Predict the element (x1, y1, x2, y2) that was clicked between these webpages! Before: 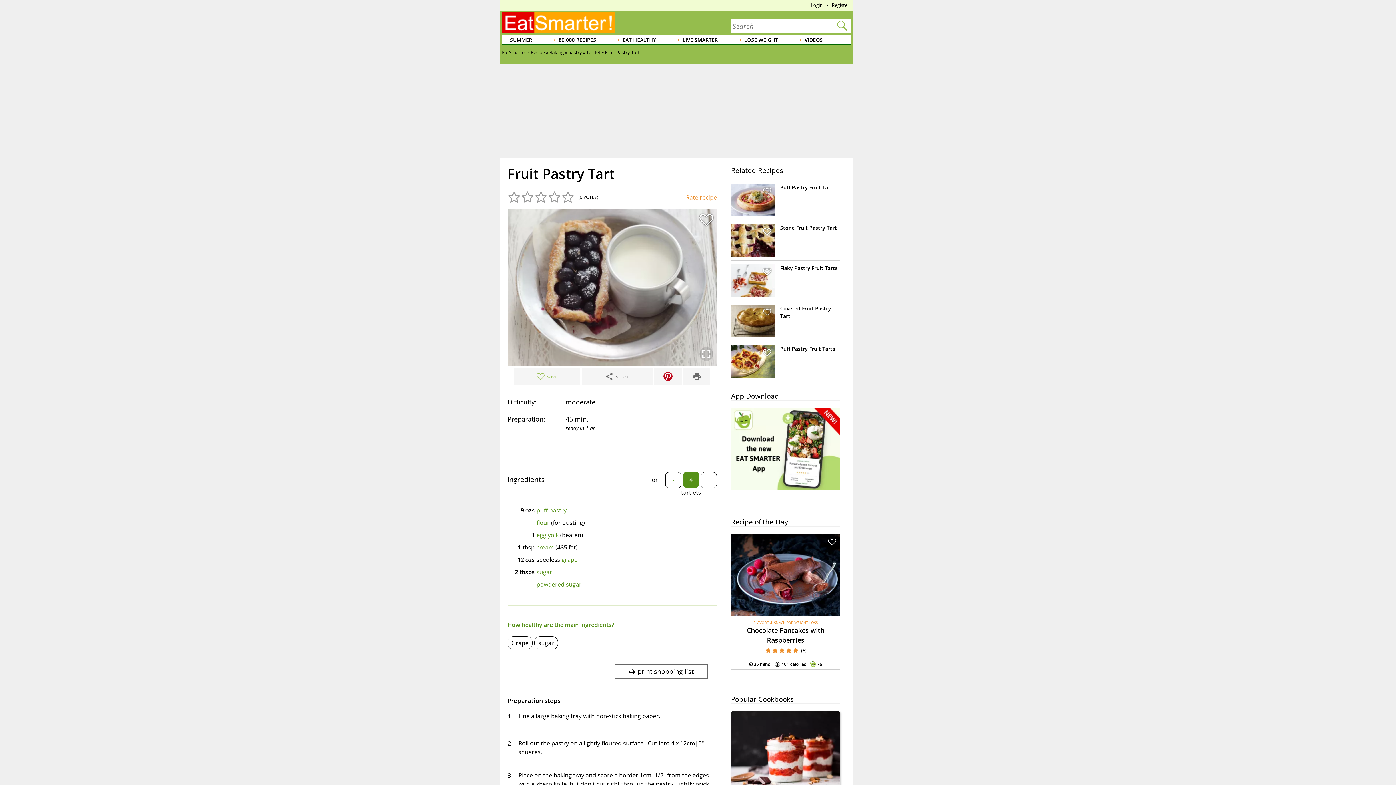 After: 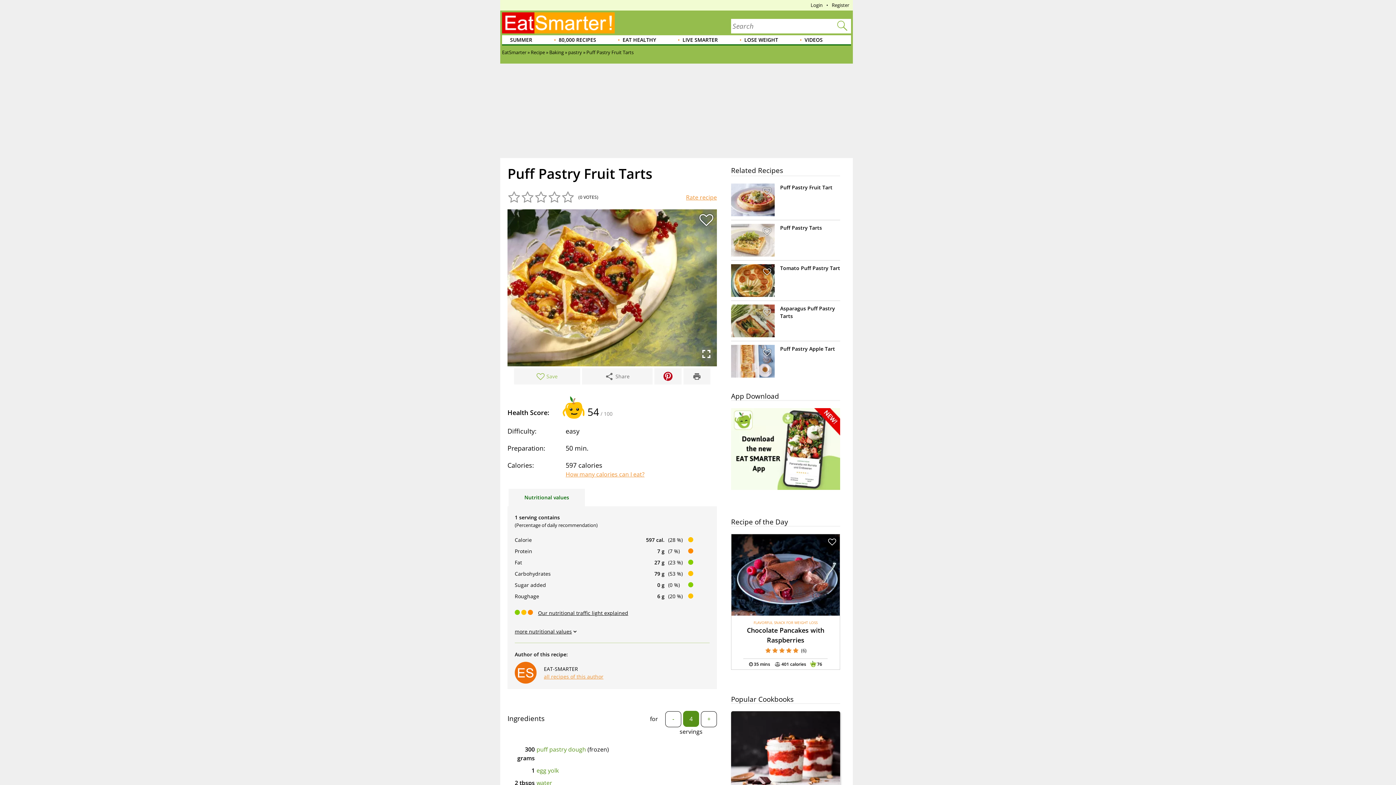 Action: bbox: (780, 345, 835, 352) label: Puff Pastry Fruit Tarts